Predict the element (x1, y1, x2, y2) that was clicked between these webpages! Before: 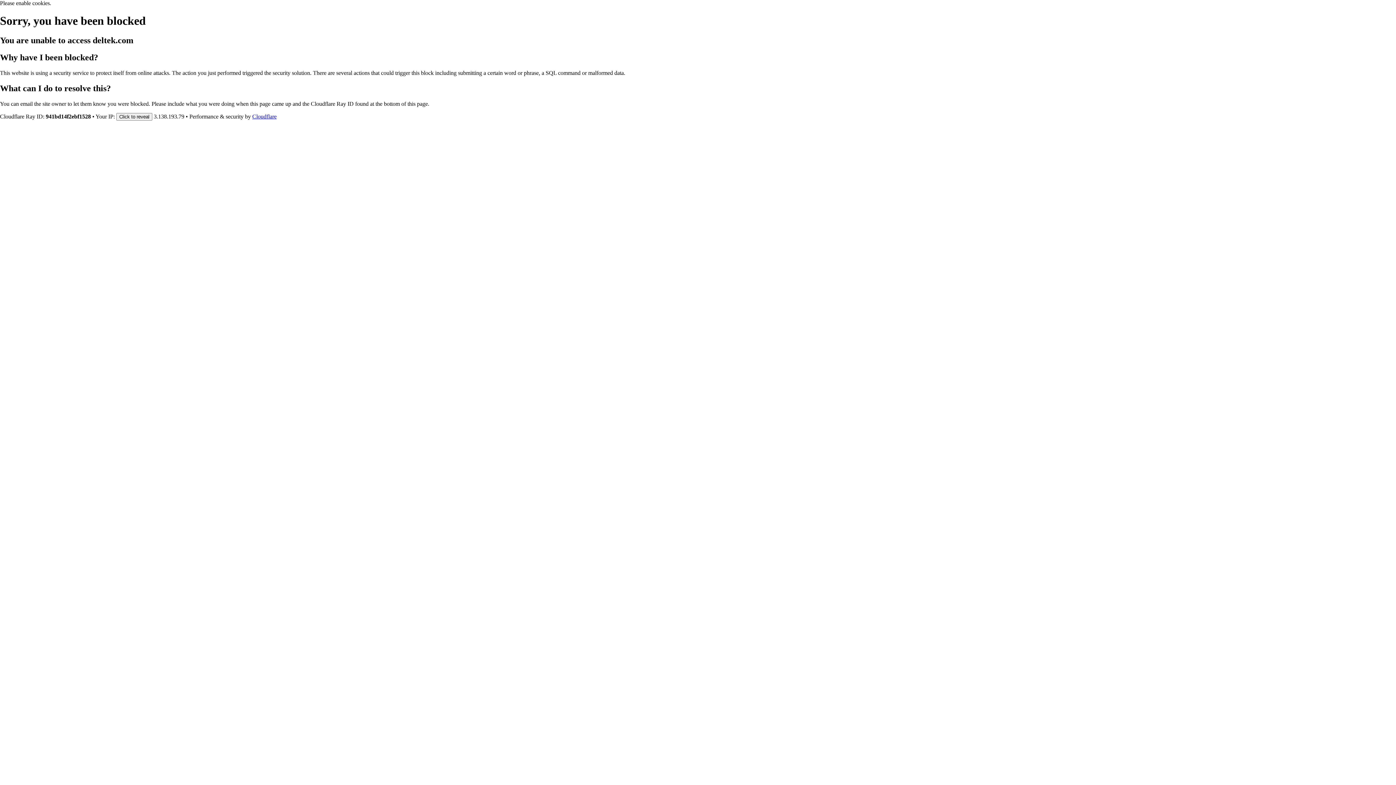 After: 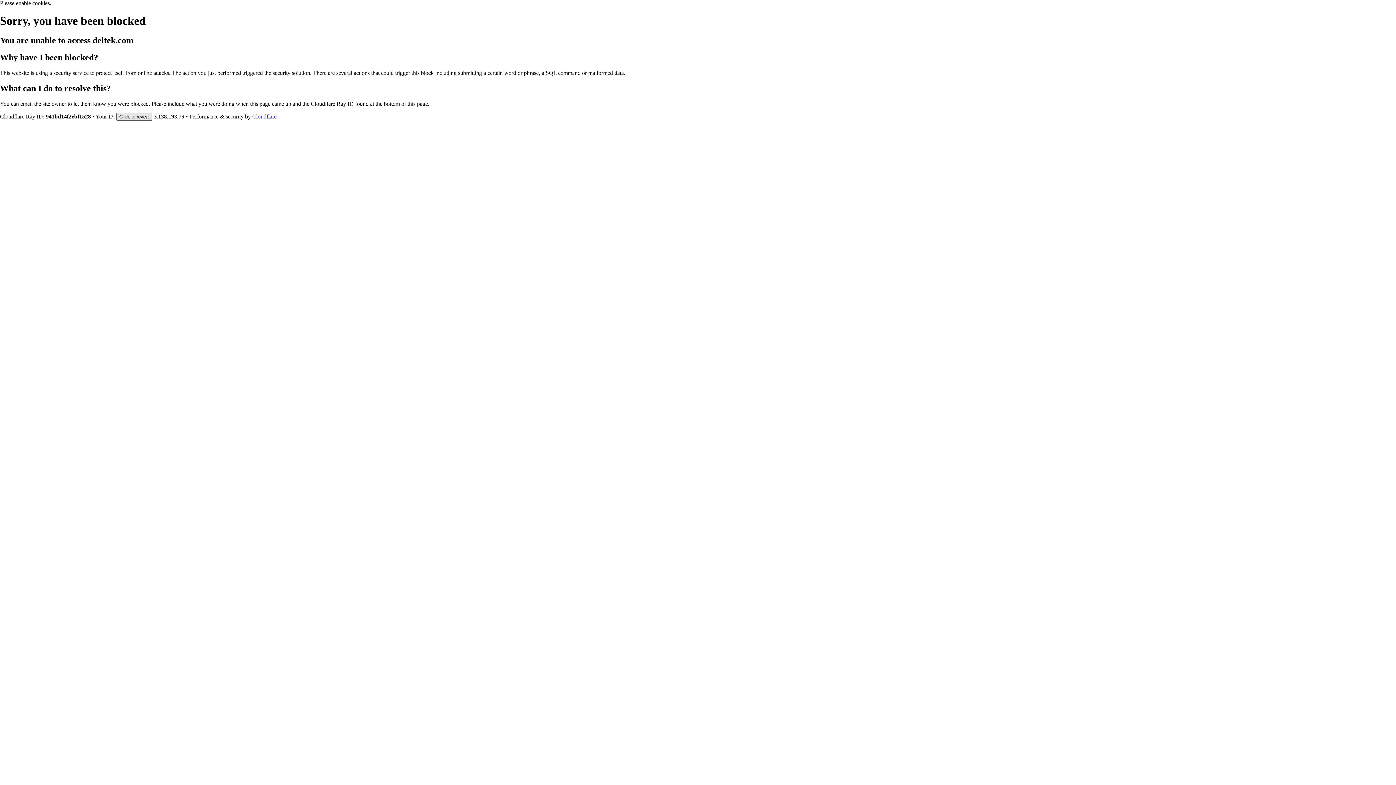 Action: bbox: (116, 112, 152, 120) label: Click to reveal